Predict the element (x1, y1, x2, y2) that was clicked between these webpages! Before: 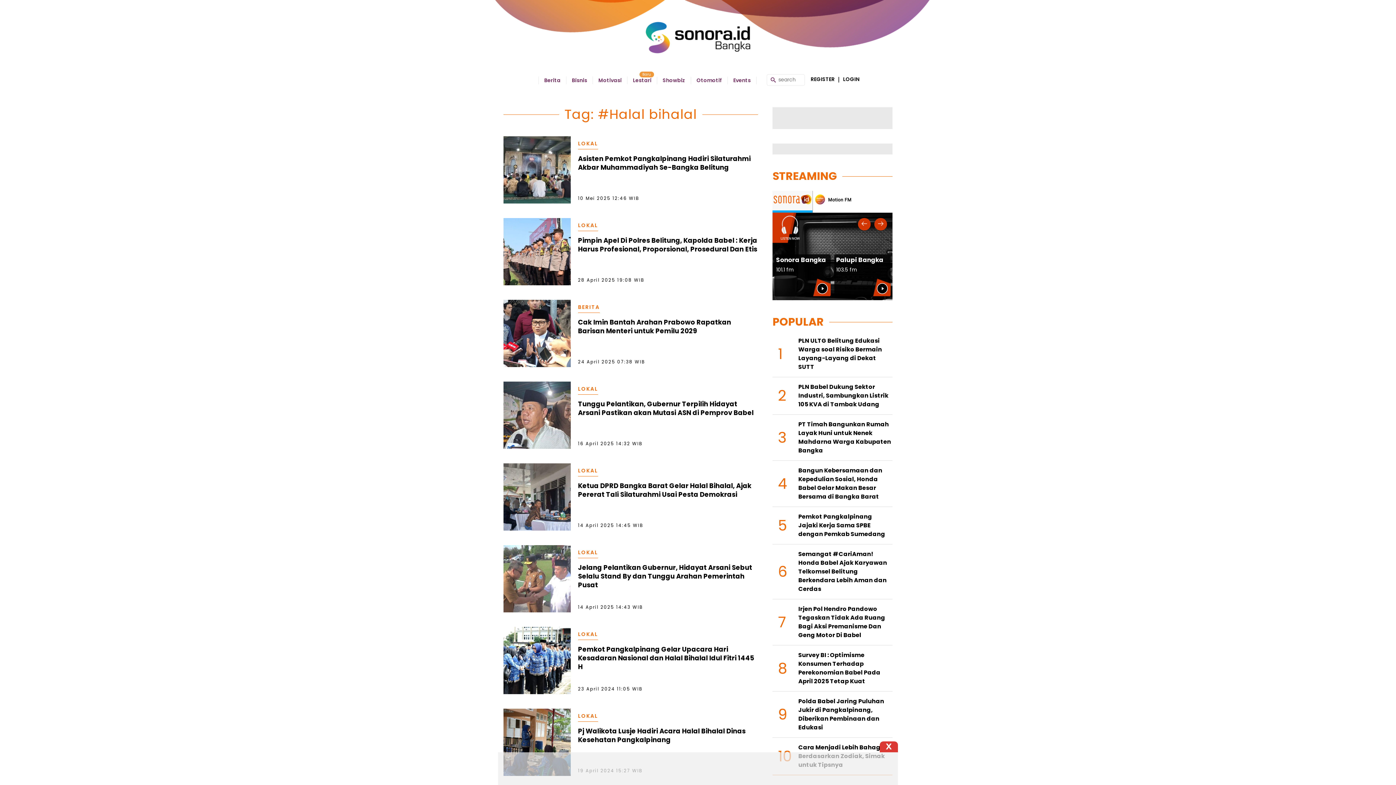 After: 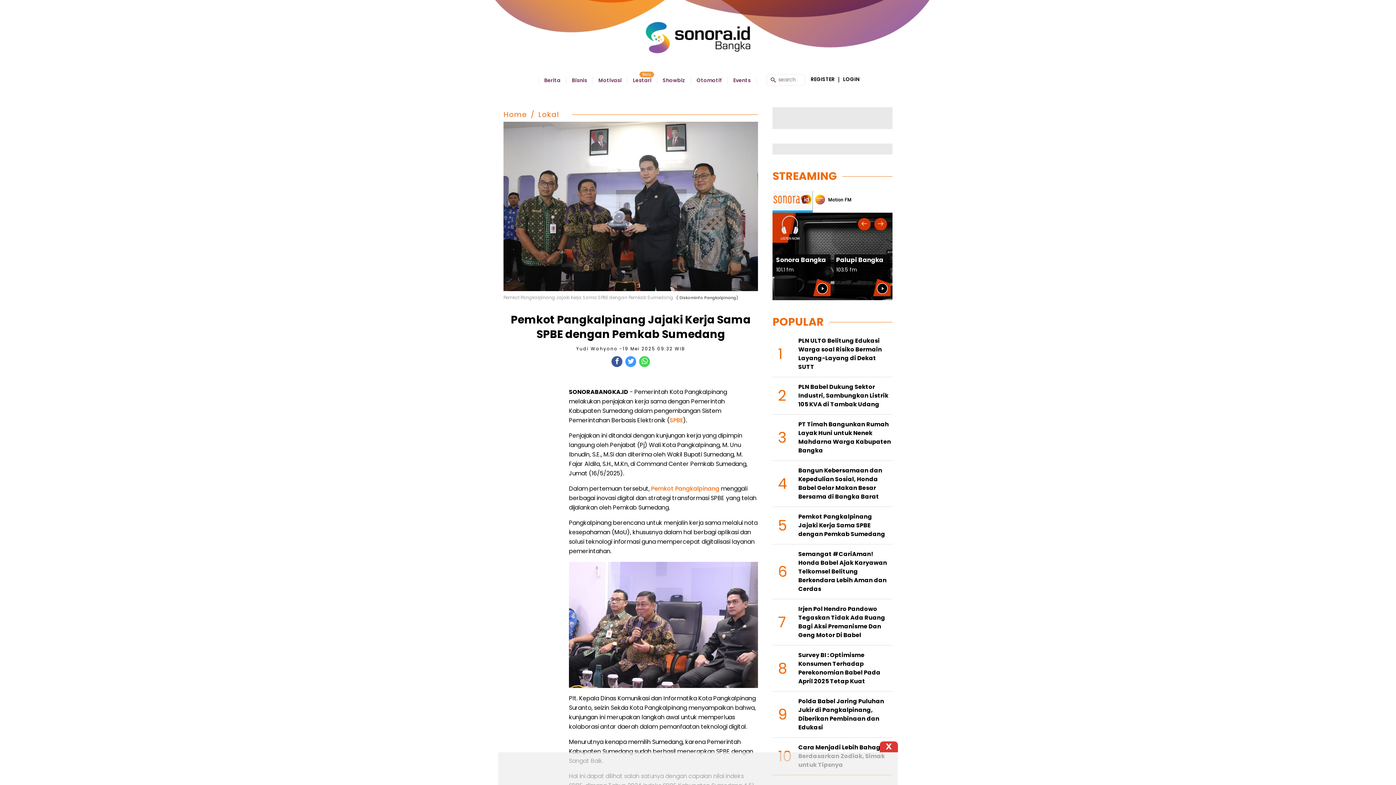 Action: label: Pemkot Pangkalpinang Jajaki Kerja Sama SPBE dengan Pemkab Sumedang bbox: (798, 512, 885, 538)